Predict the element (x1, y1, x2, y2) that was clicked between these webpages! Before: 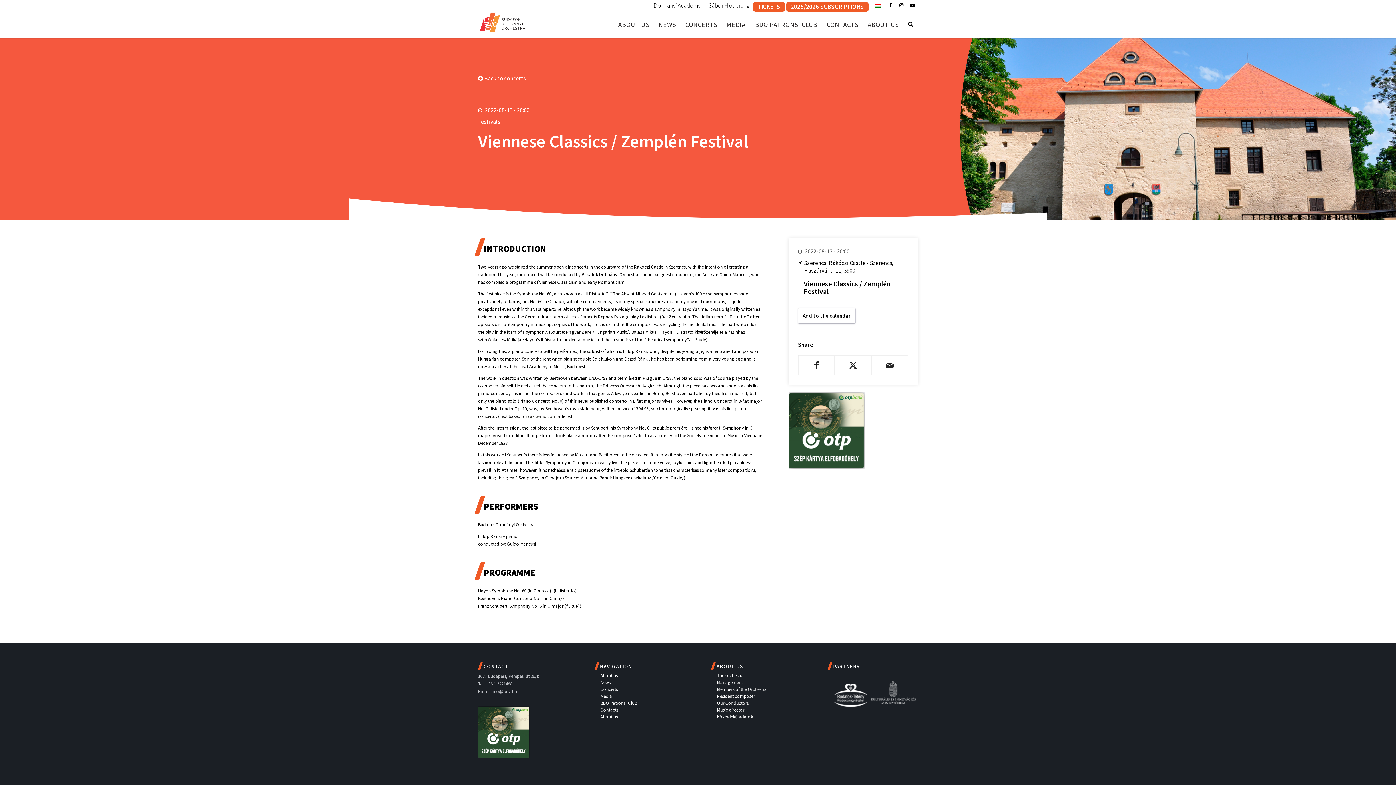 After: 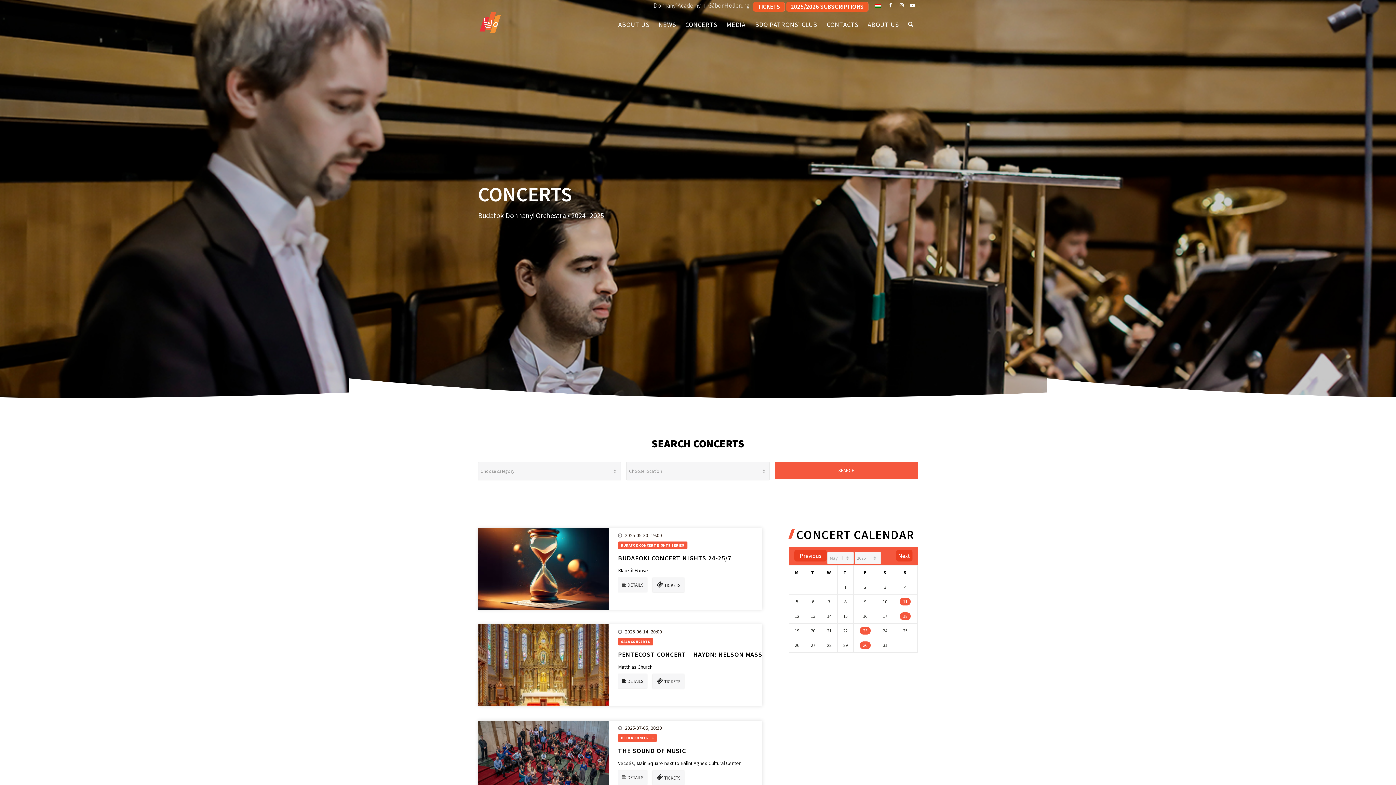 Action: label: Concerts bbox: (600, 686, 684, 693)